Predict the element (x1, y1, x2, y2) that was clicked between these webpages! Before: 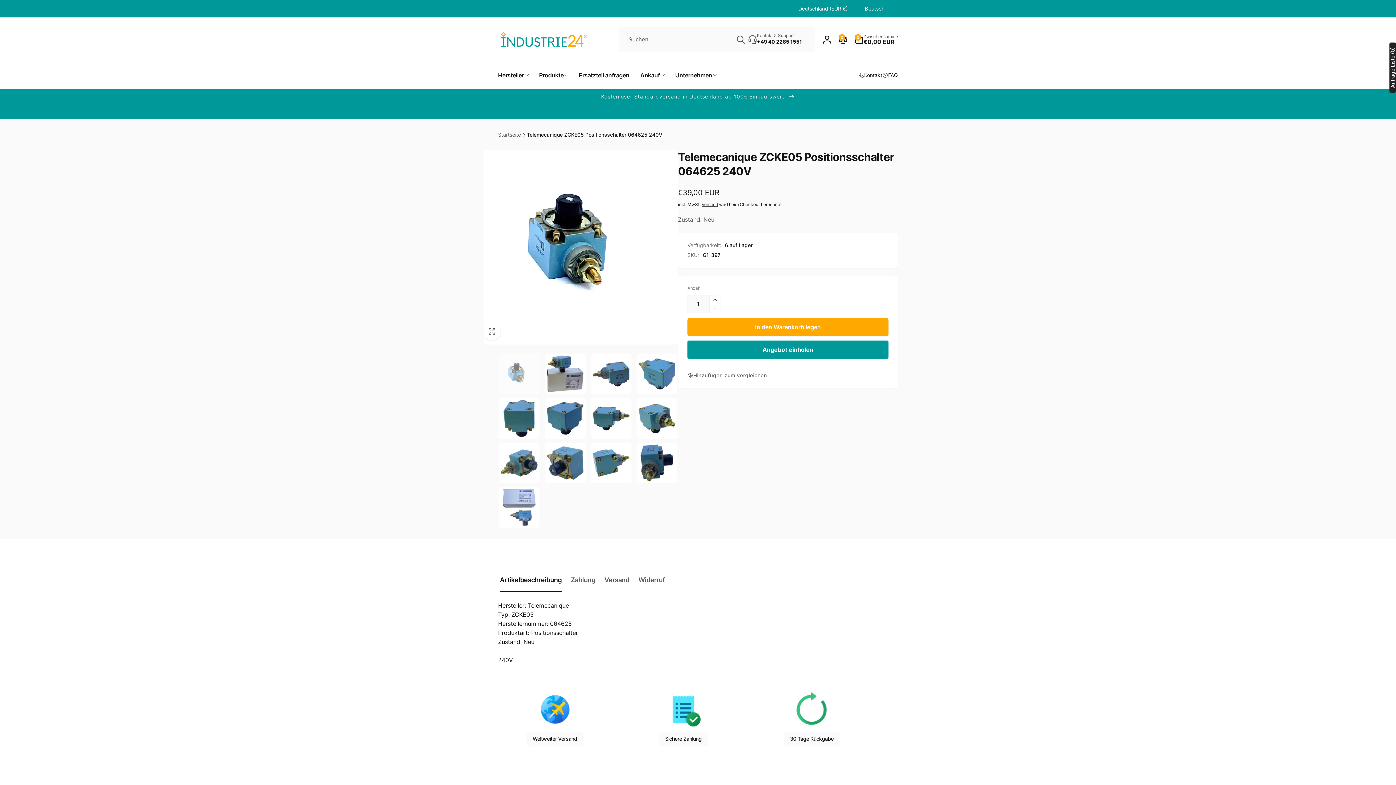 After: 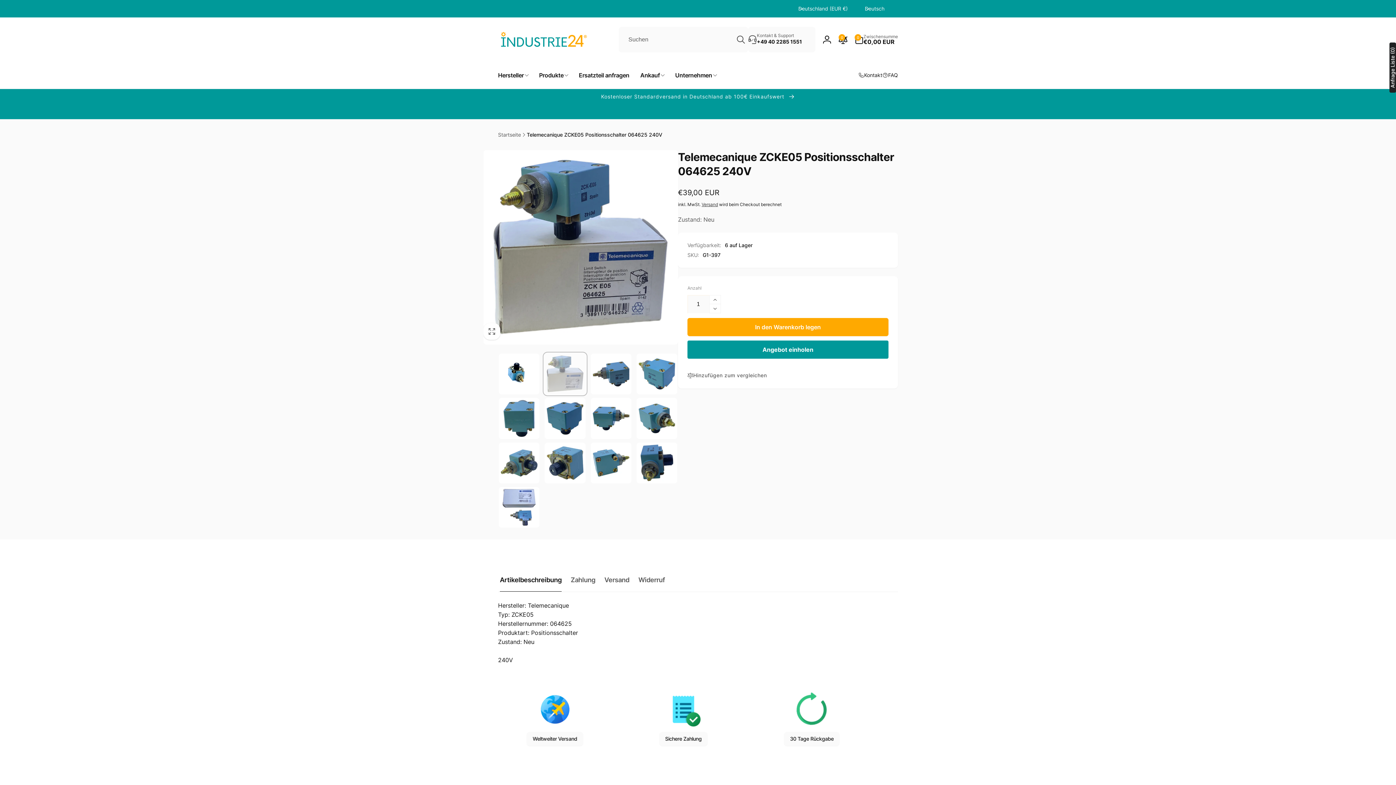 Action: bbox: (544, 353, 585, 394) label: Bild 2 in Galerieansicht laden